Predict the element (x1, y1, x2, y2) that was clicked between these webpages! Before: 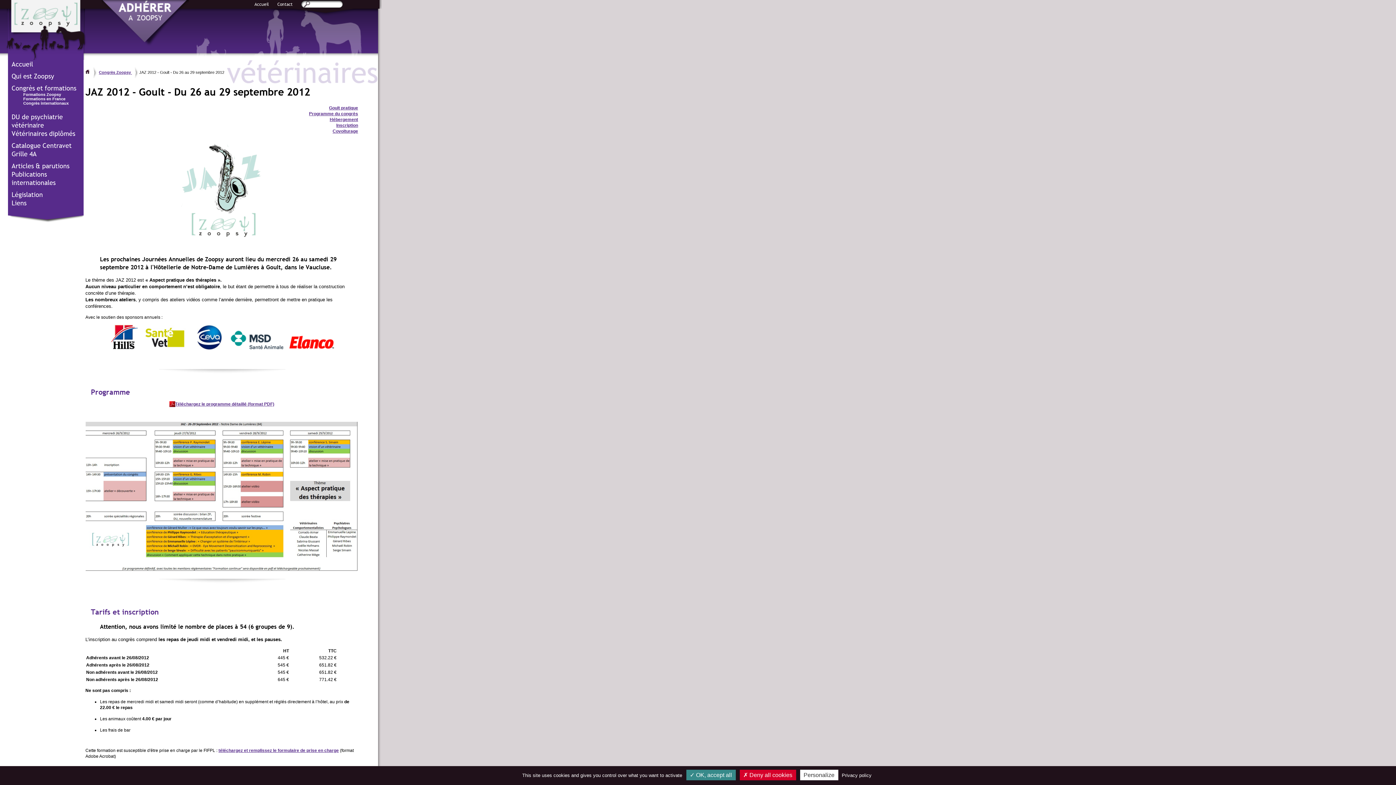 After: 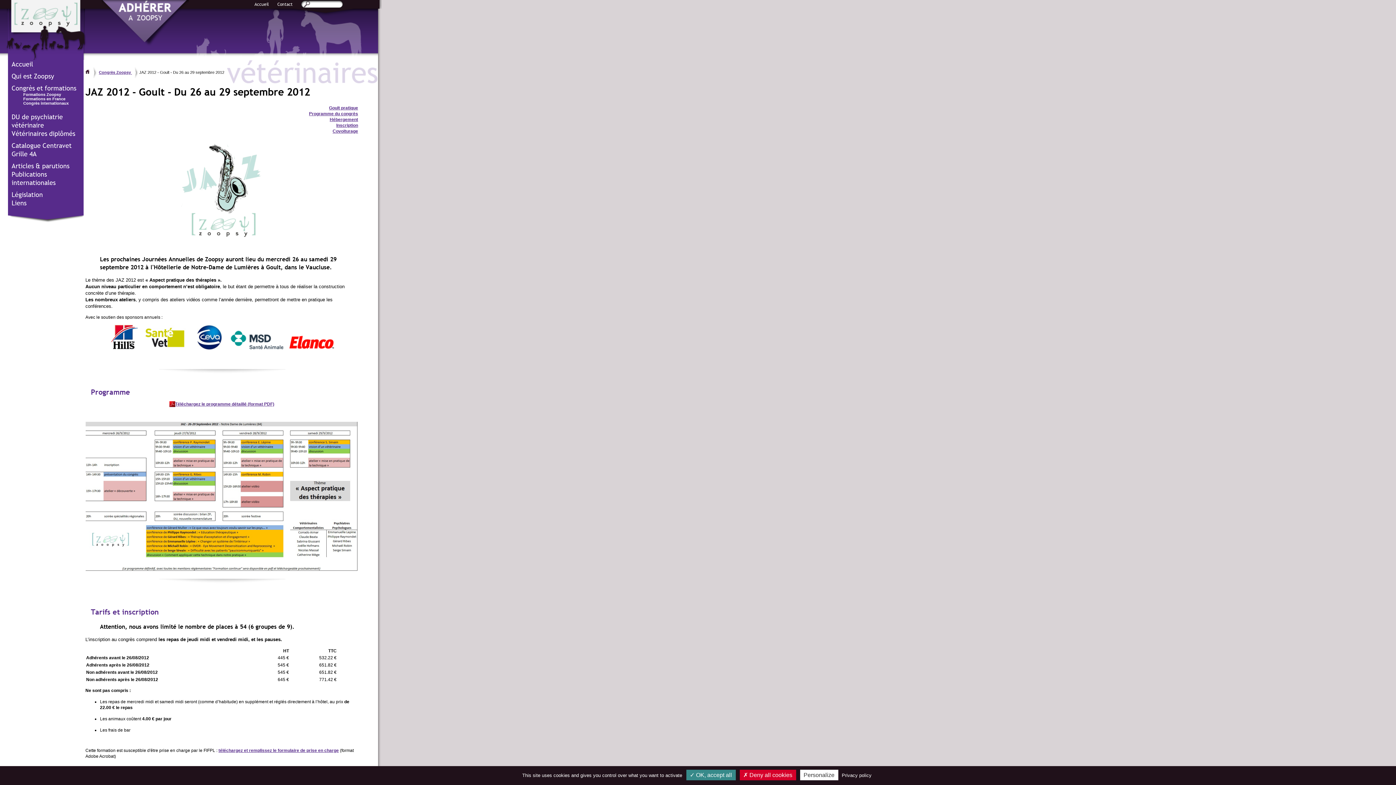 Action: bbox: (109, 345, 139, 350)